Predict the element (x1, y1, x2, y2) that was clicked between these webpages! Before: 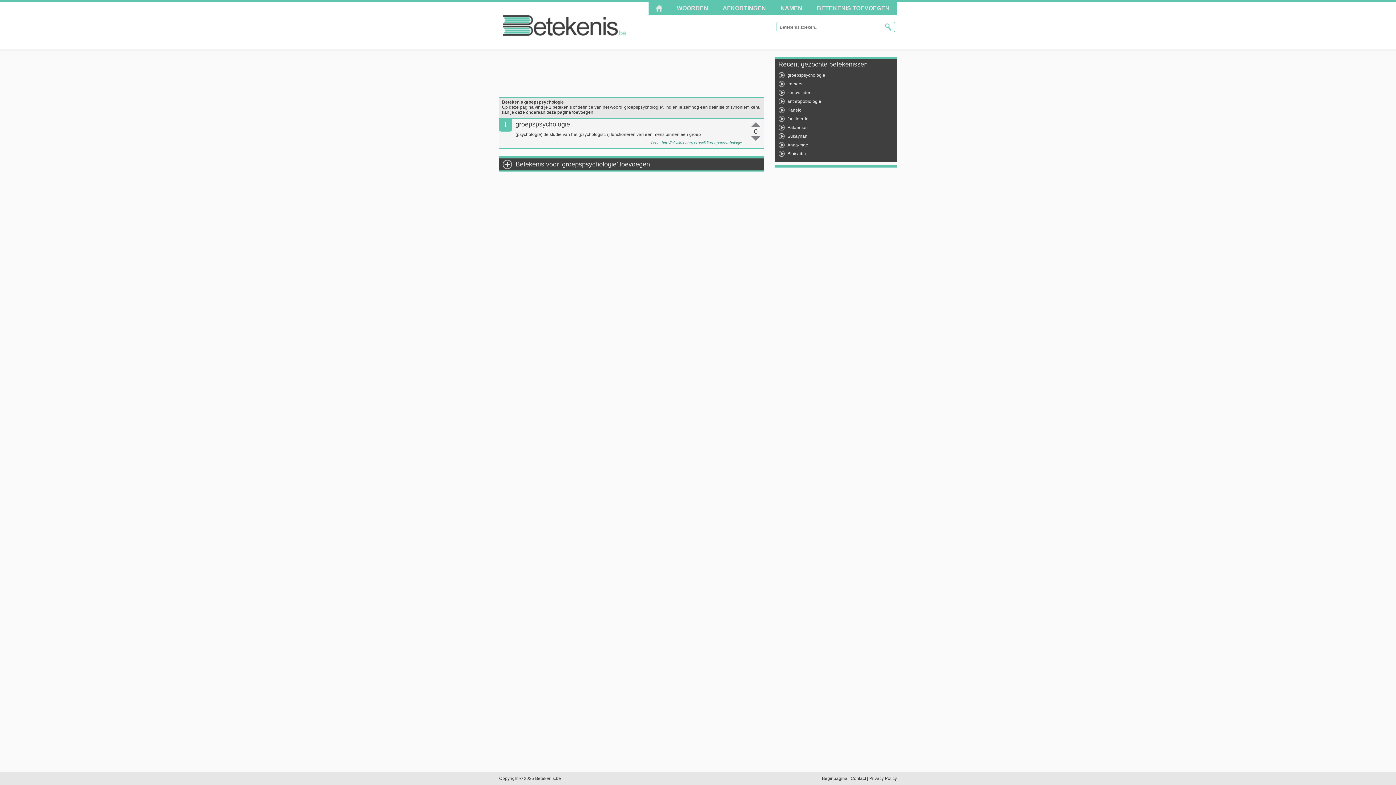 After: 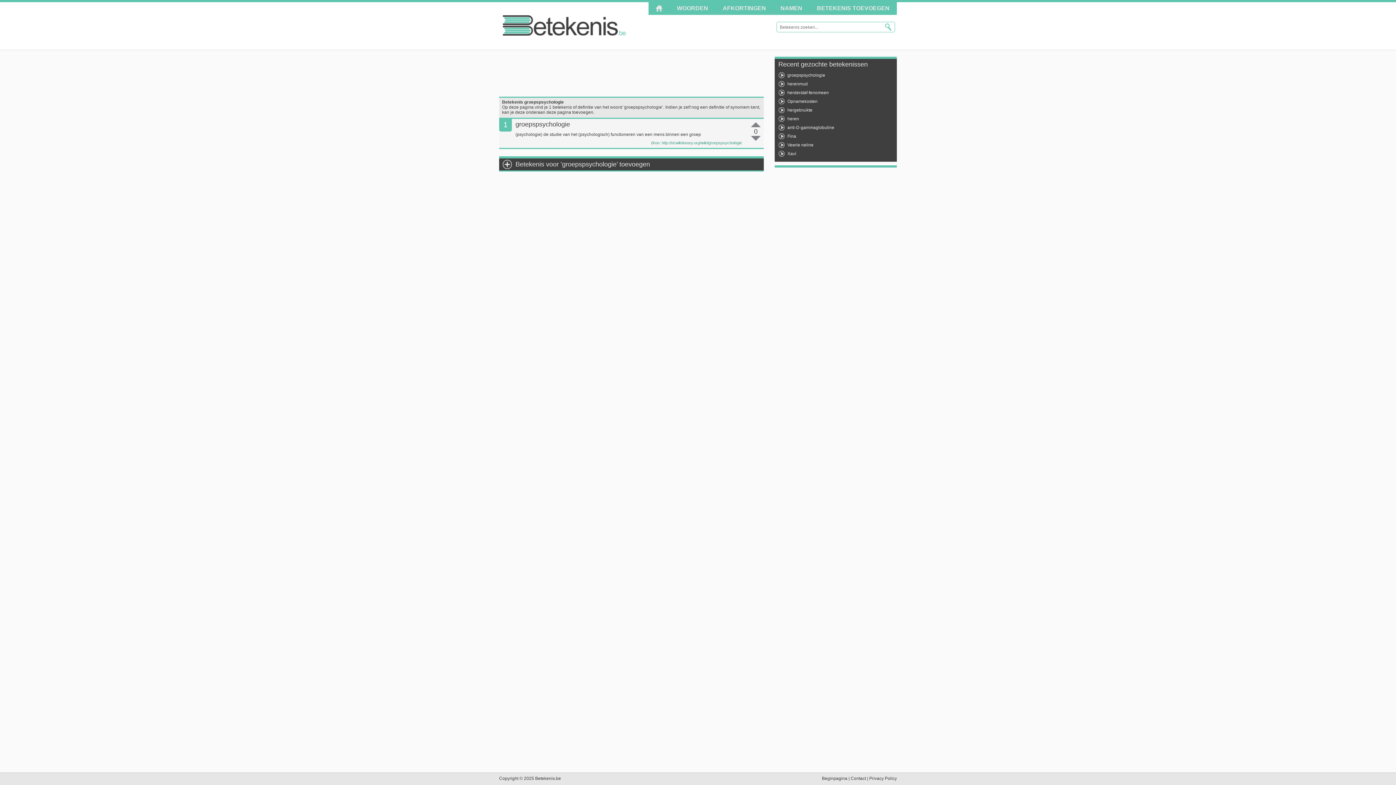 Action: bbox: (787, 72, 825, 77) label: groepspsychologie